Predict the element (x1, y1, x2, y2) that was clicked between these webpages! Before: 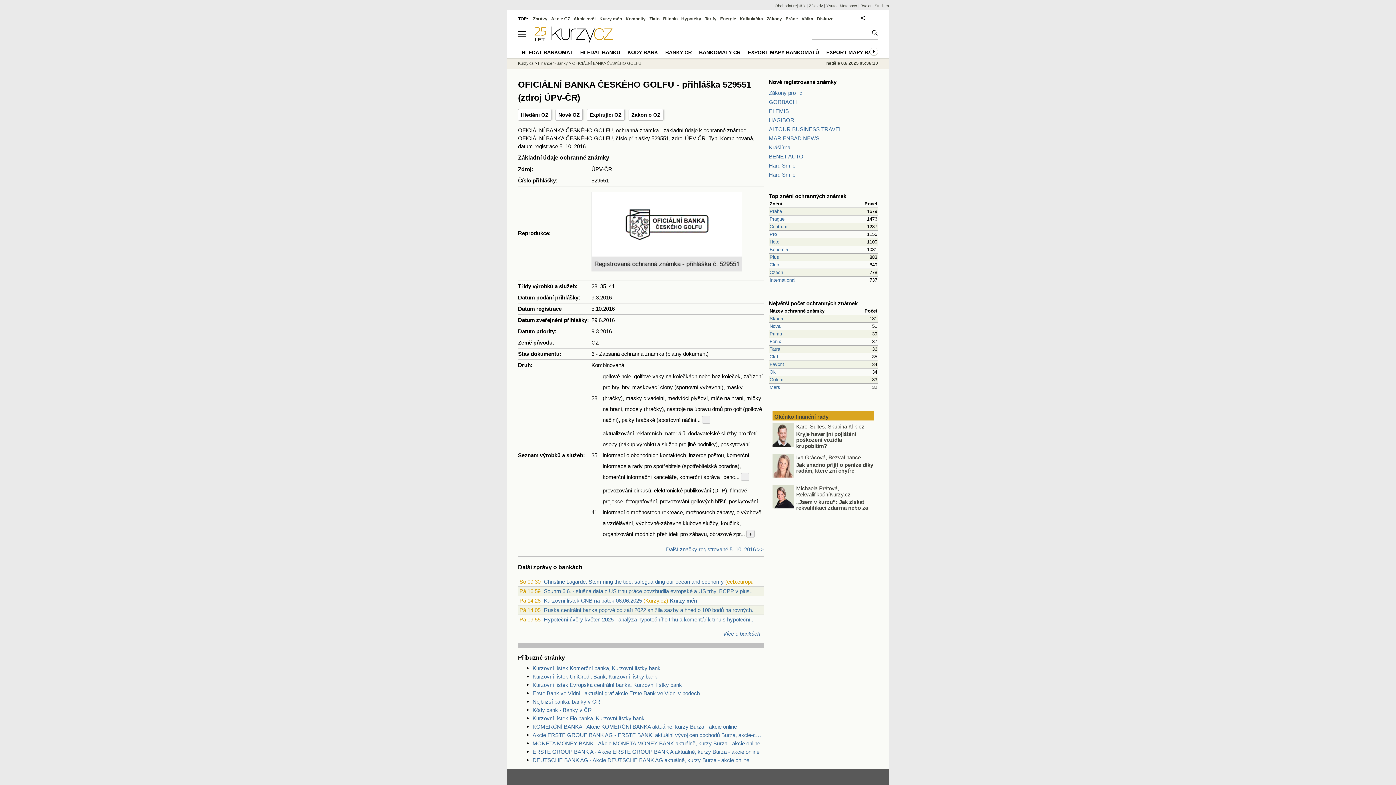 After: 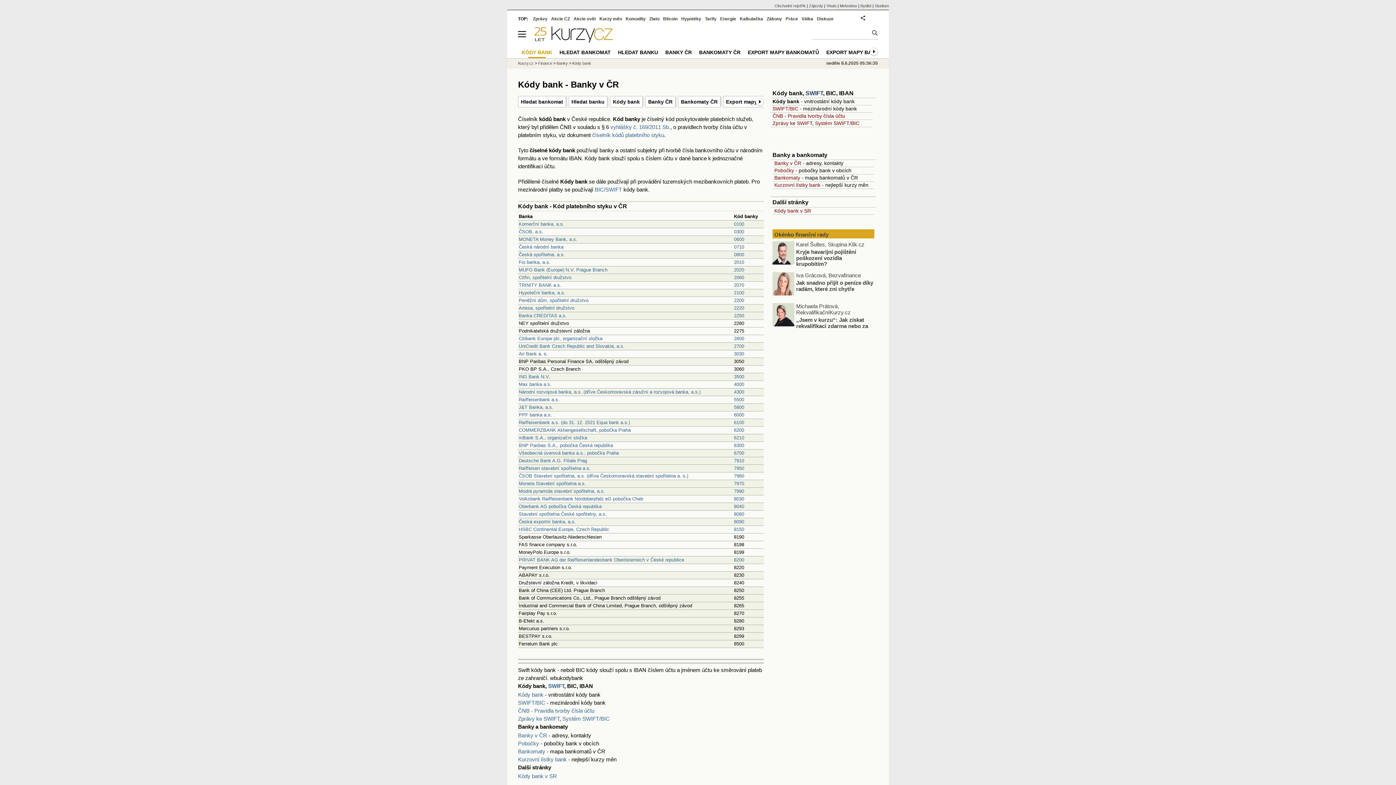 Action: bbox: (624, 46, 661, 58) label: KÓDY BANK